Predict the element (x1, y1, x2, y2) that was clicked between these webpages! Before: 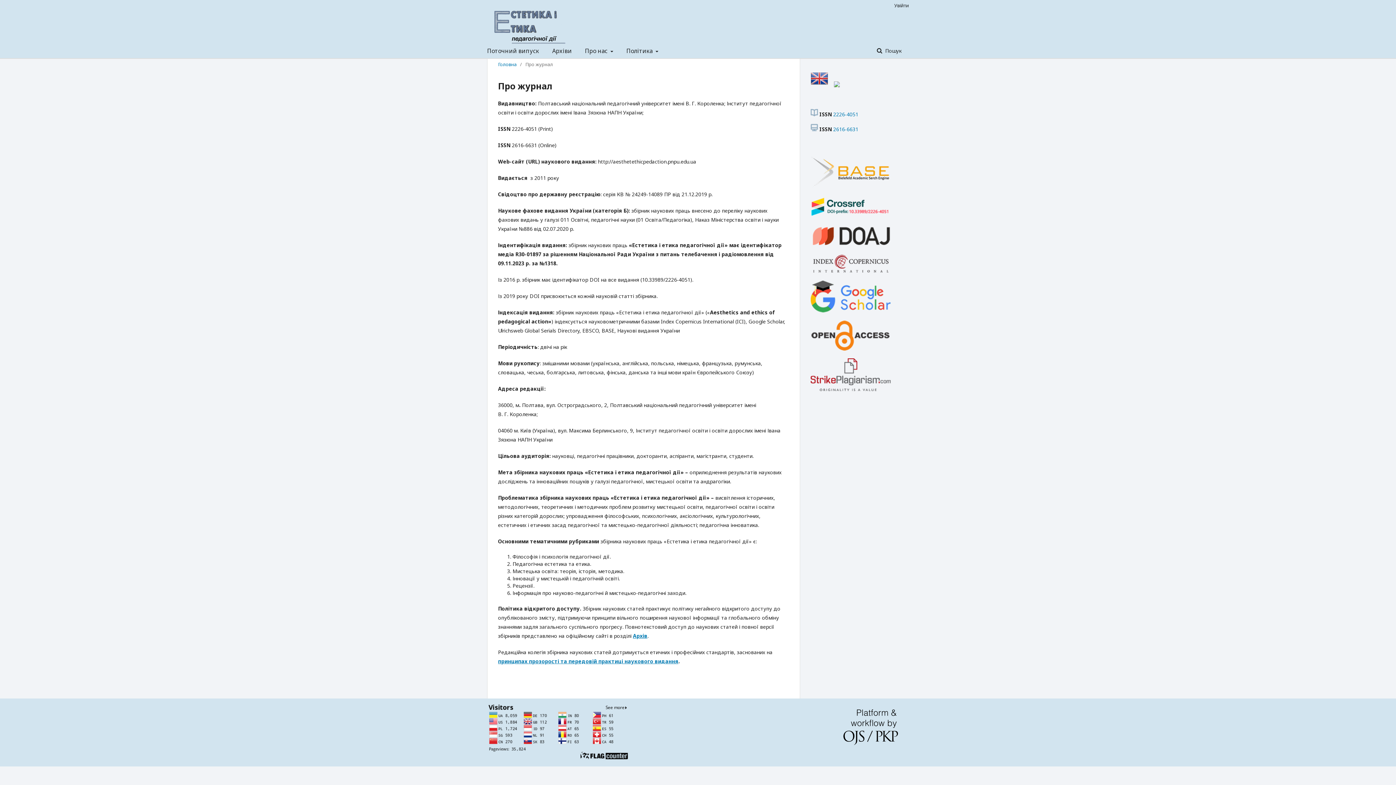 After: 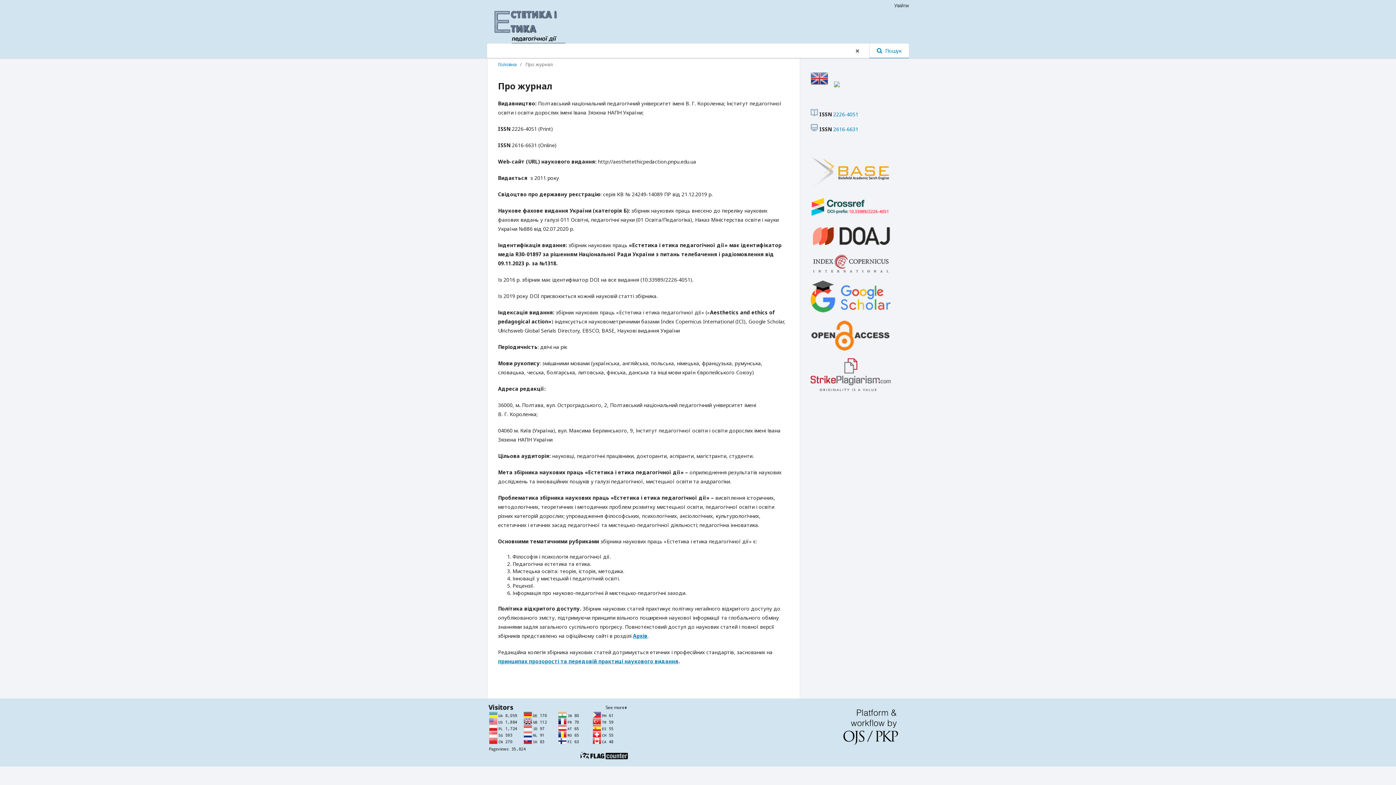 Action: bbox: (869, 43, 909, 58) label:  Пошук